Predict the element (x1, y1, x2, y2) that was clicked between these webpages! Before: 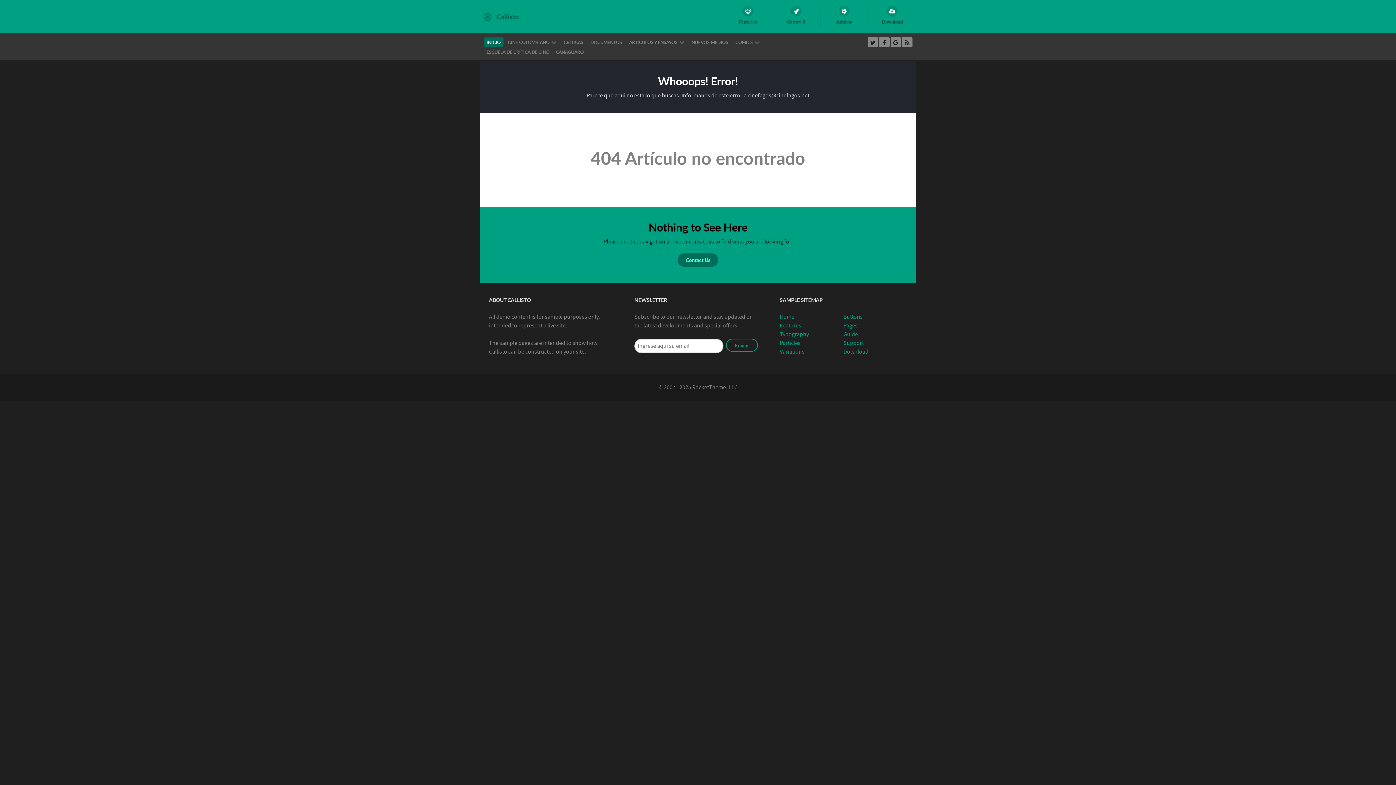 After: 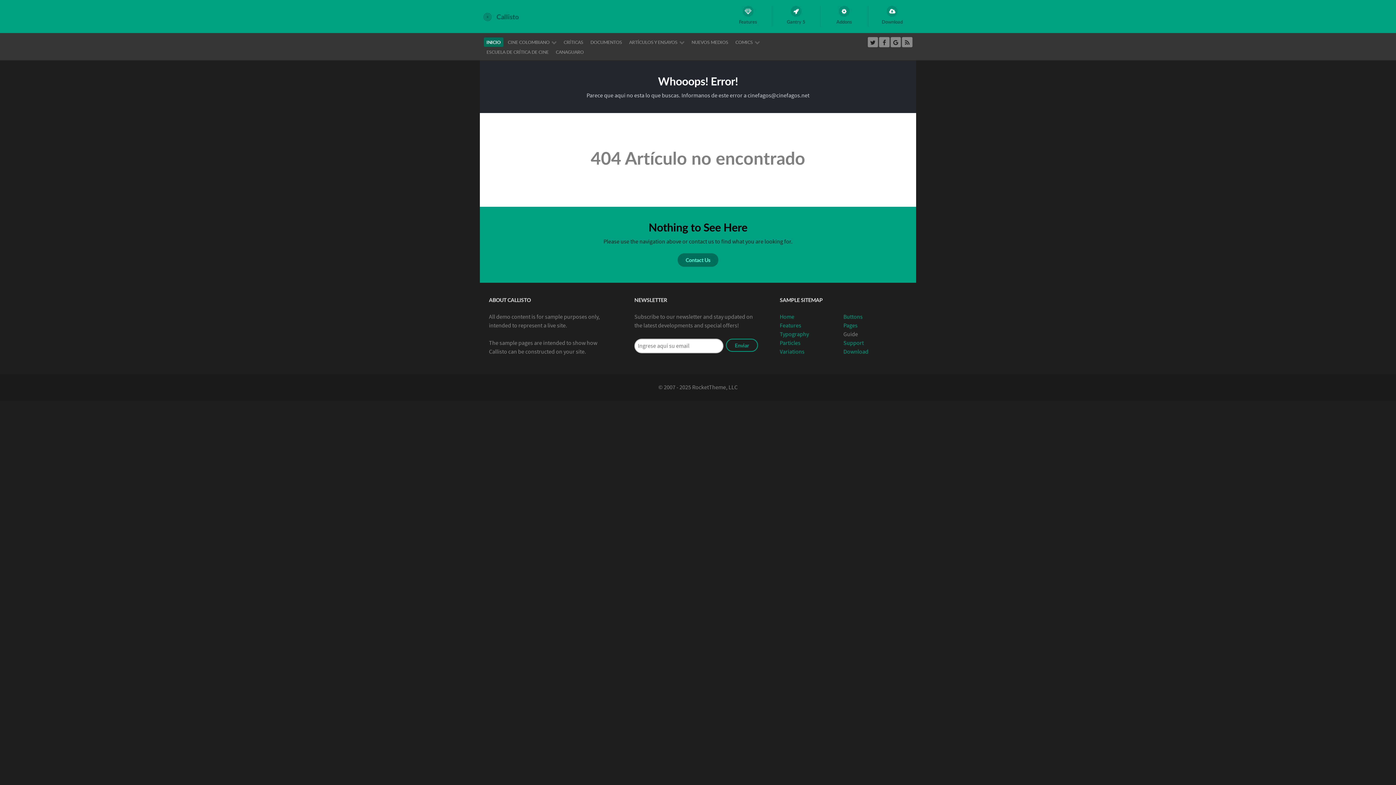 Action: label: Guide bbox: (843, 330, 858, 338)